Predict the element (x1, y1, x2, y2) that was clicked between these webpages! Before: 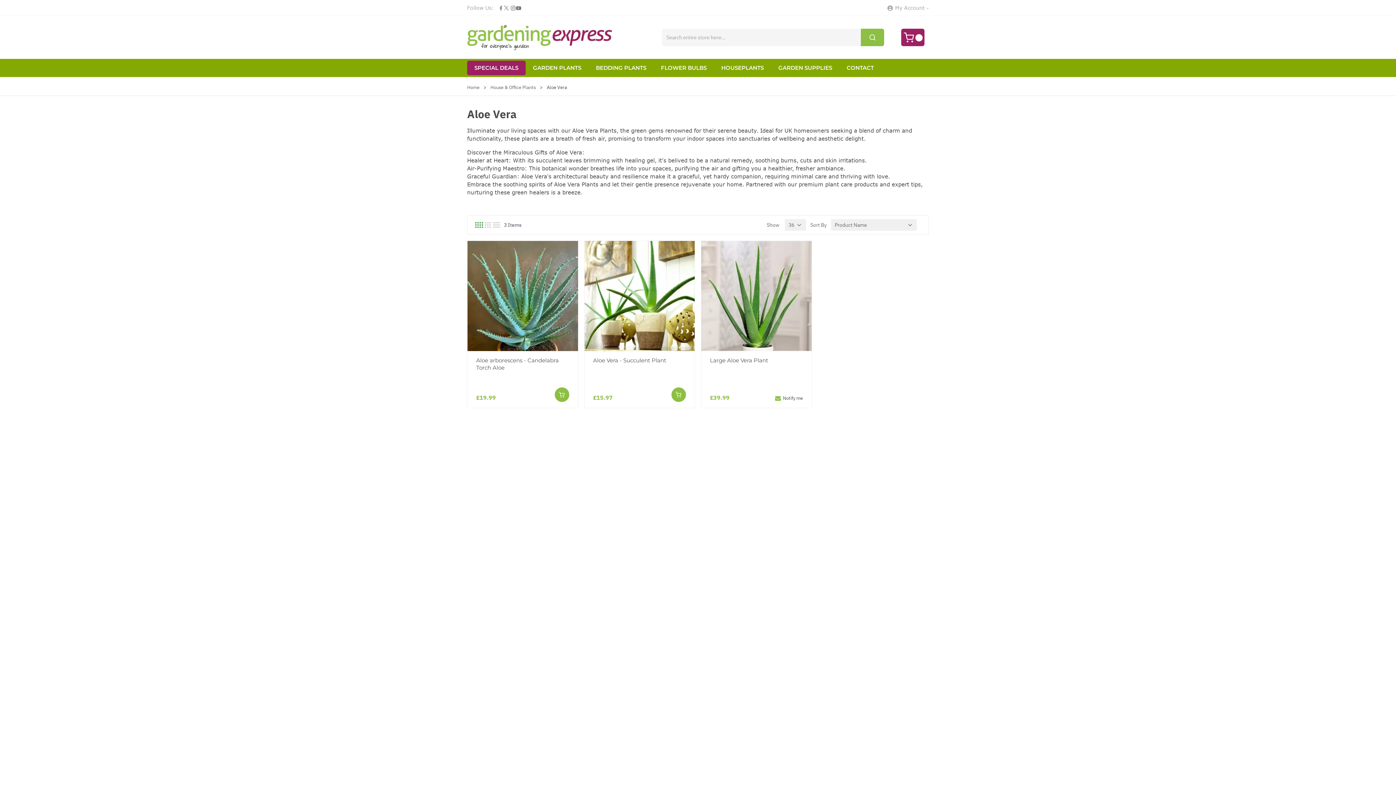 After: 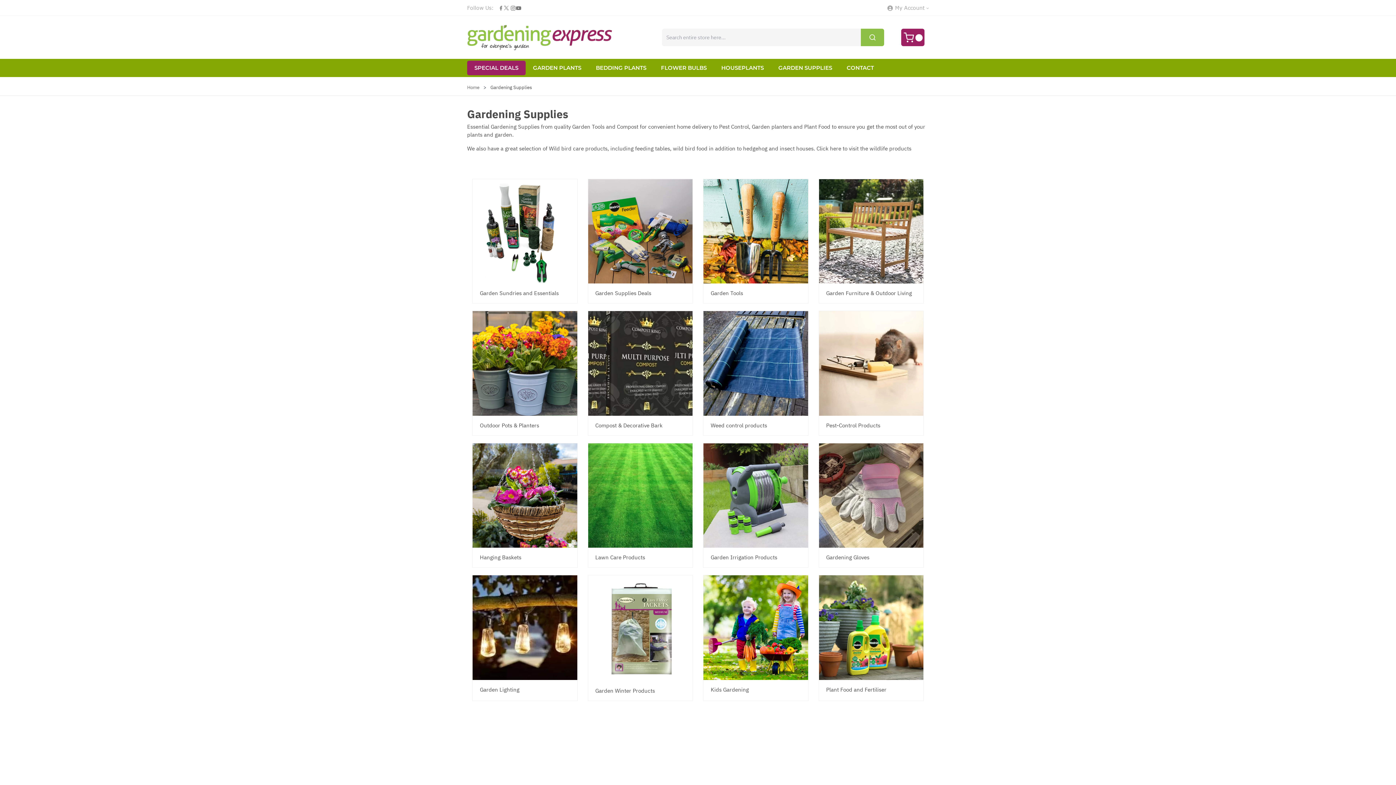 Action: label: GARDEN SUPPLIES bbox: (771, 60, 839, 75)